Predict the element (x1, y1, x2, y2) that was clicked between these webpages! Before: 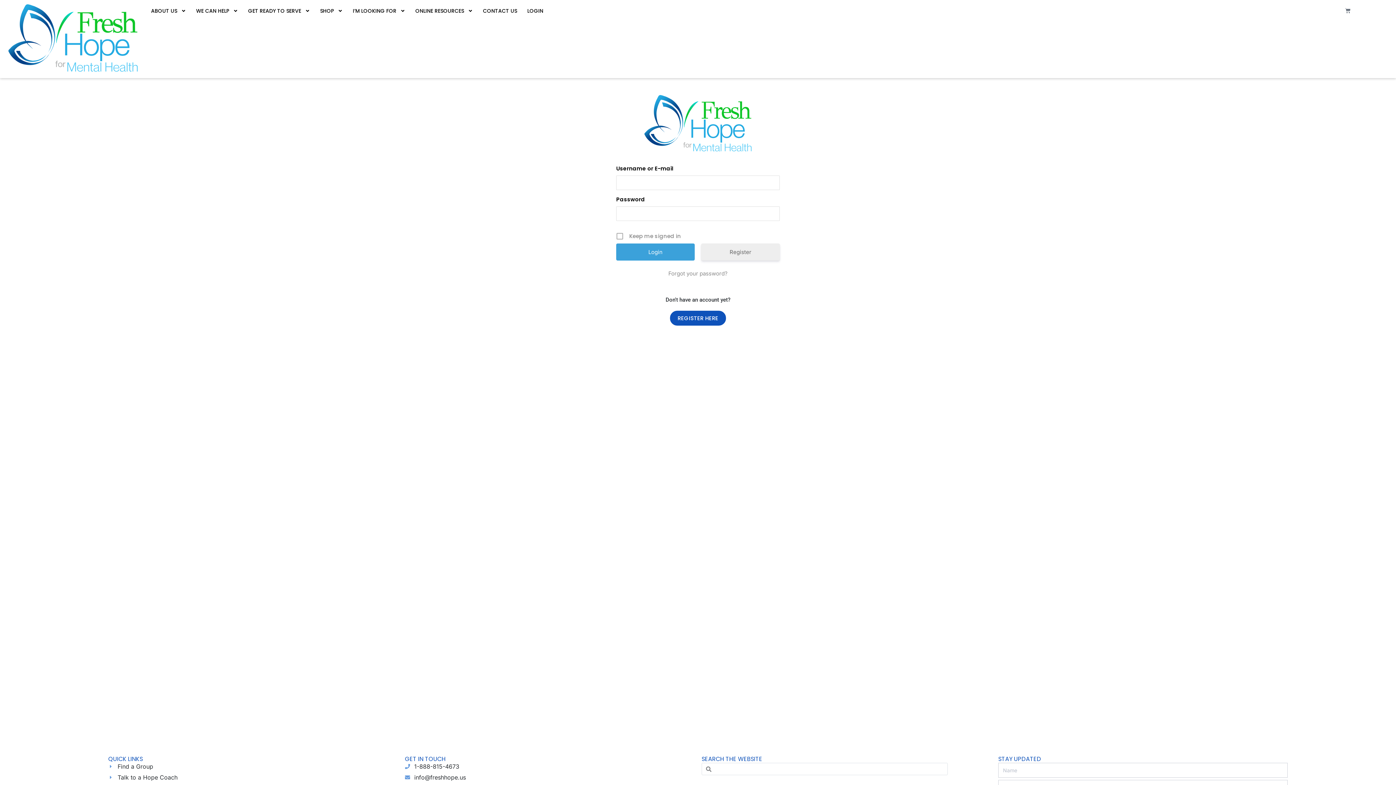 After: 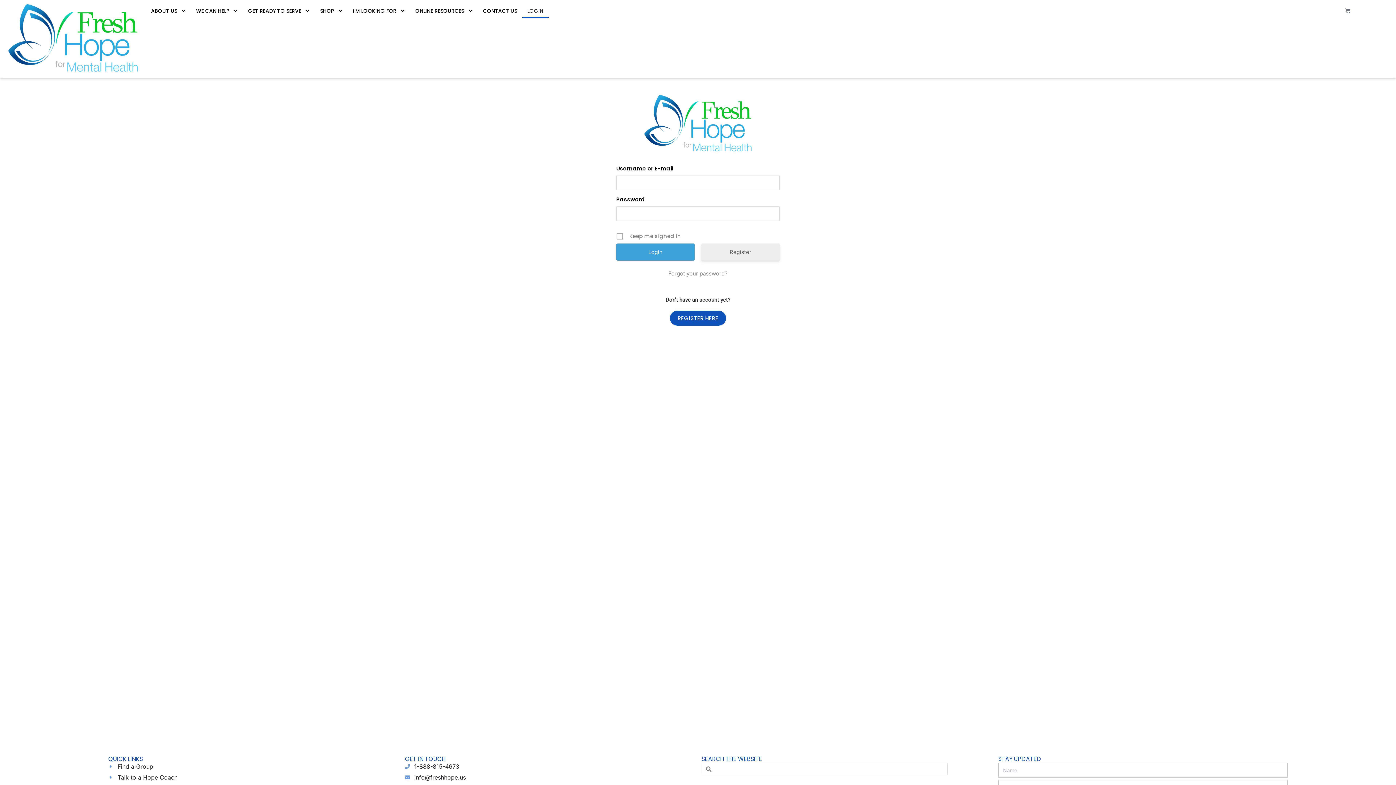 Action: bbox: (522, 3, 548, 18) label: LOGIN